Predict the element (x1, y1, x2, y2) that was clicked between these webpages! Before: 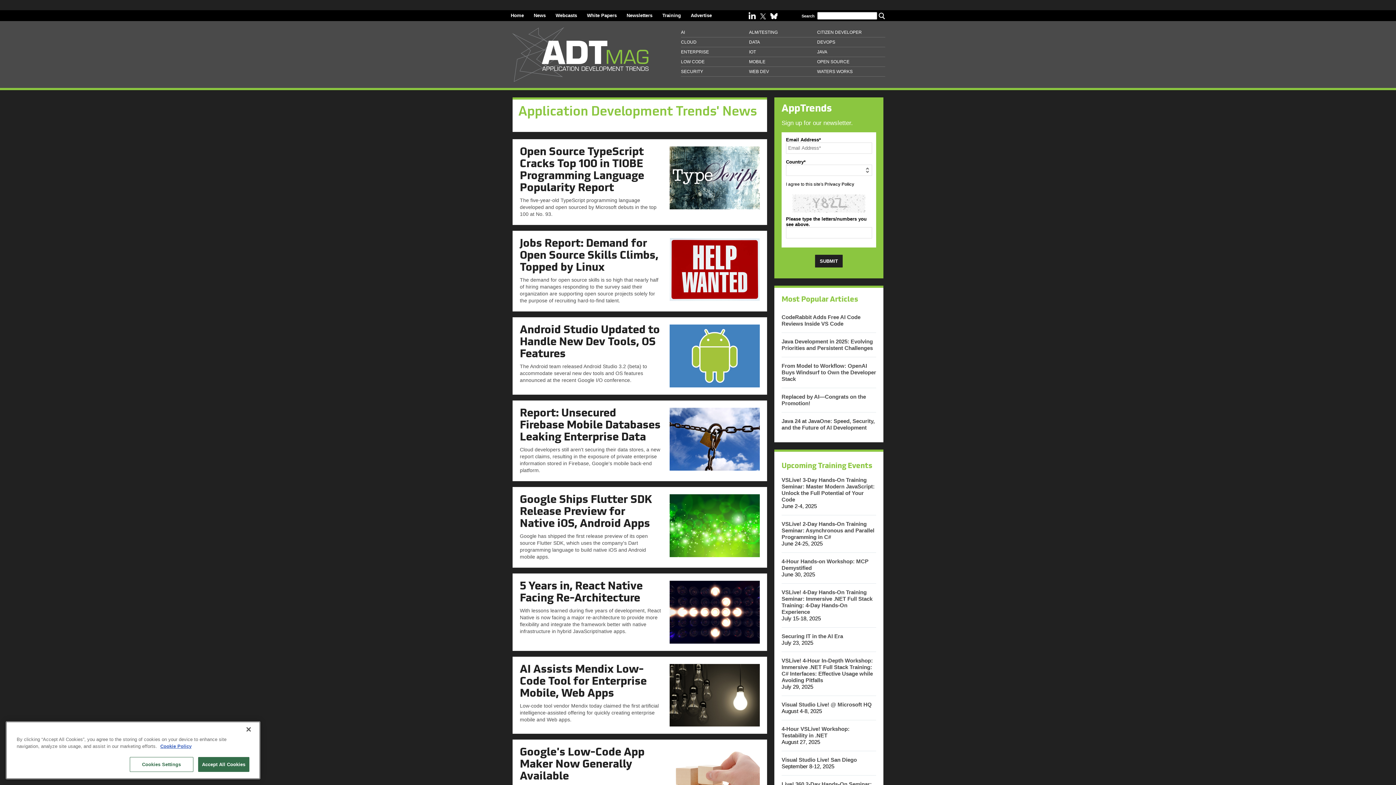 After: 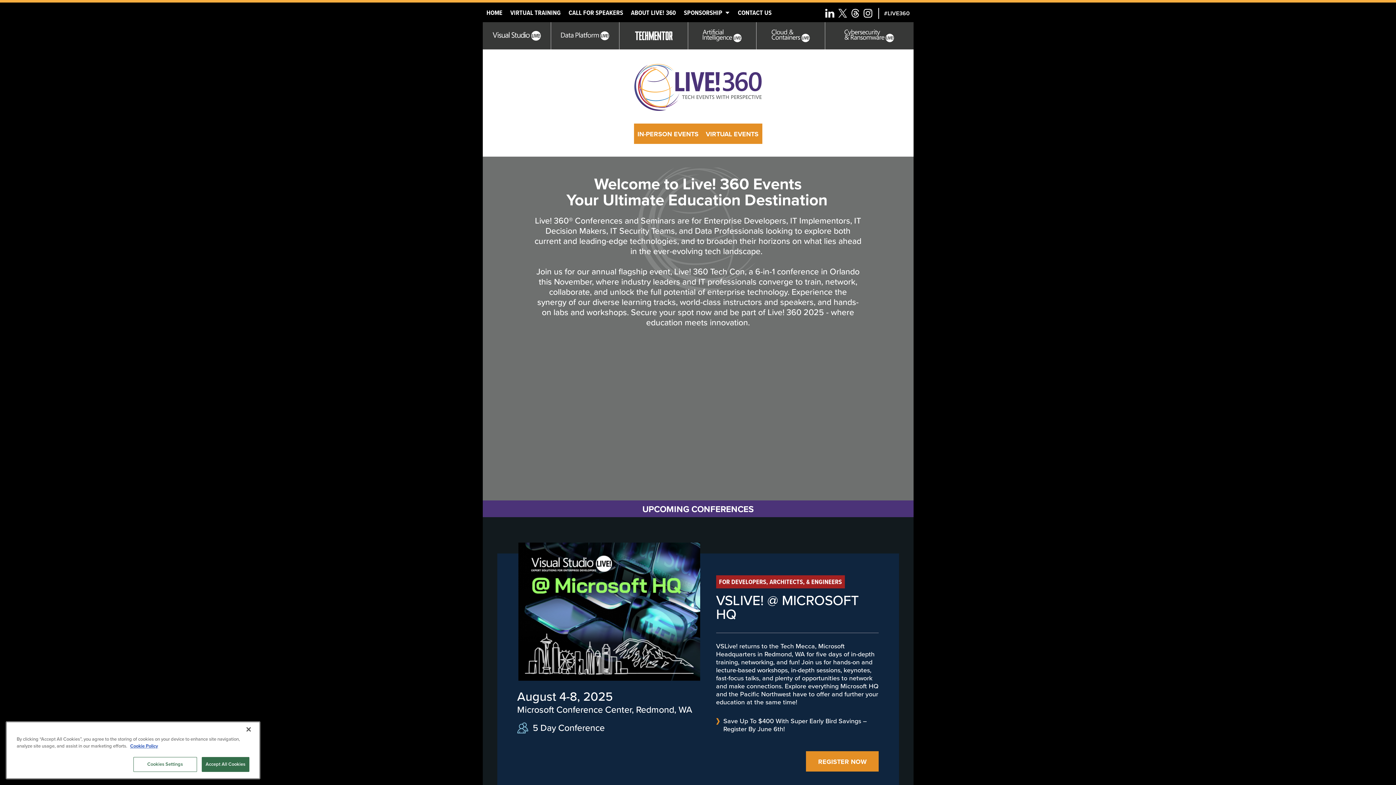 Action: label: Training bbox: (662, 12, 681, 18)